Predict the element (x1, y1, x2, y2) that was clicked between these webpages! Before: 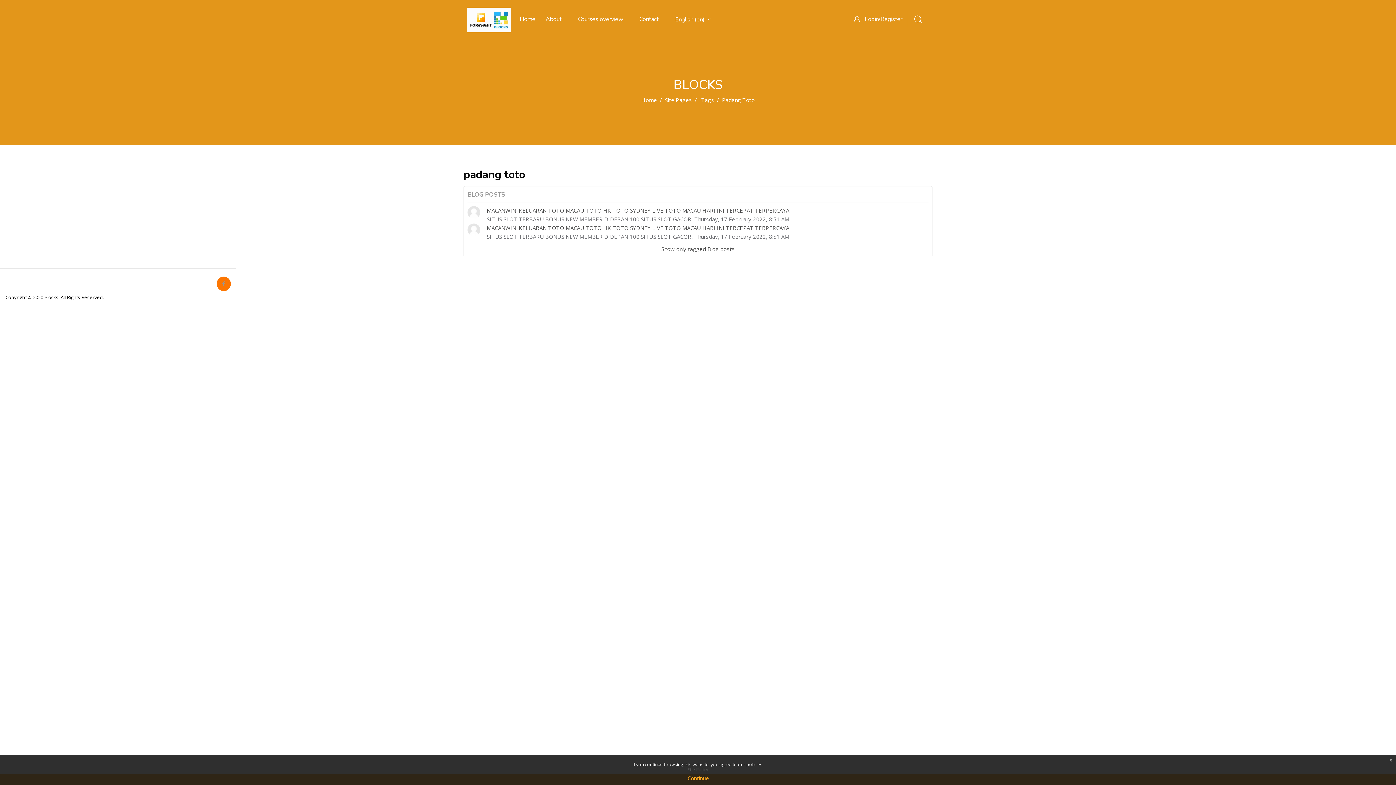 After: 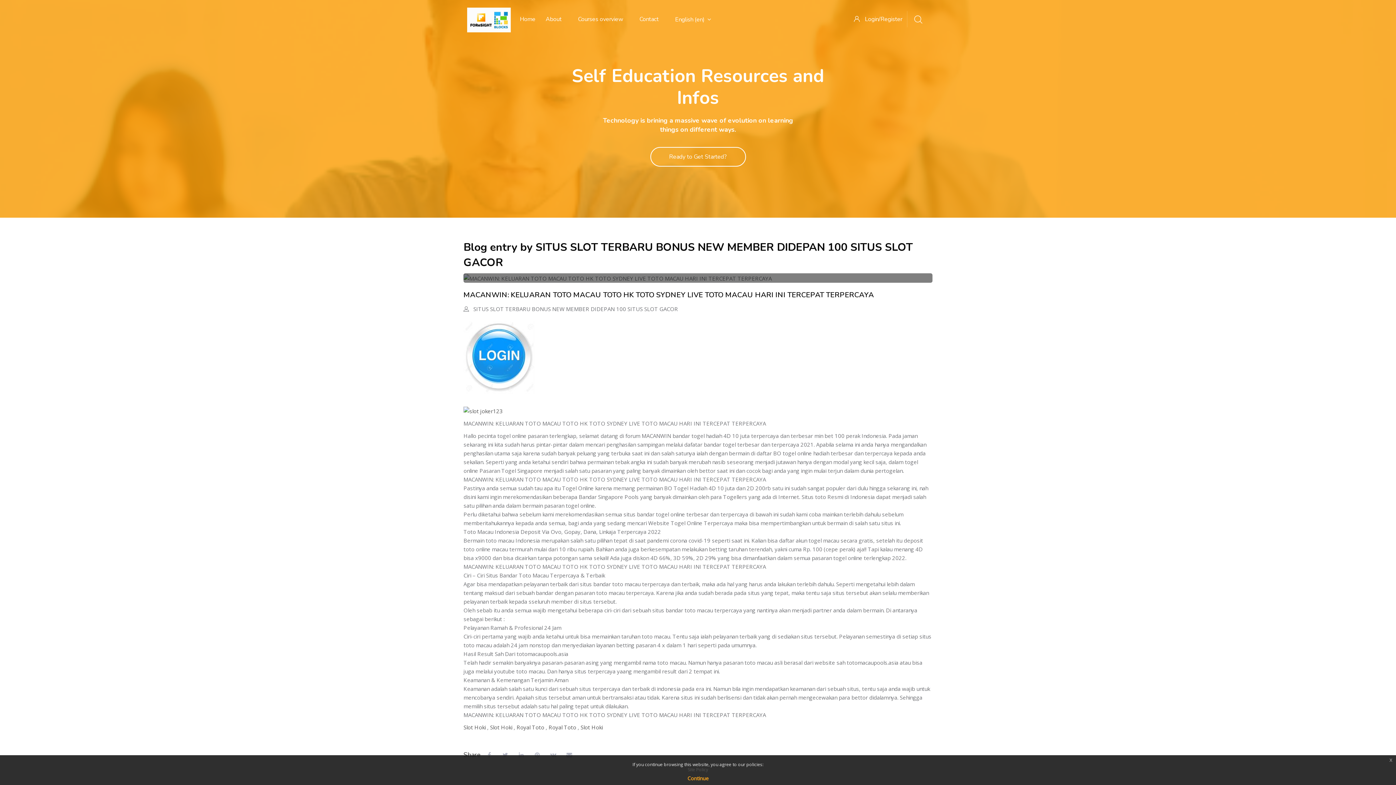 Action: label: MACANWIN: KELUARAN TOTO MACAU TOTO HK TOTO SYDNEY LIVE TOTO MACAU HARI INI TERCEPAT TERPERCAYA bbox: (486, 206, 789, 214)